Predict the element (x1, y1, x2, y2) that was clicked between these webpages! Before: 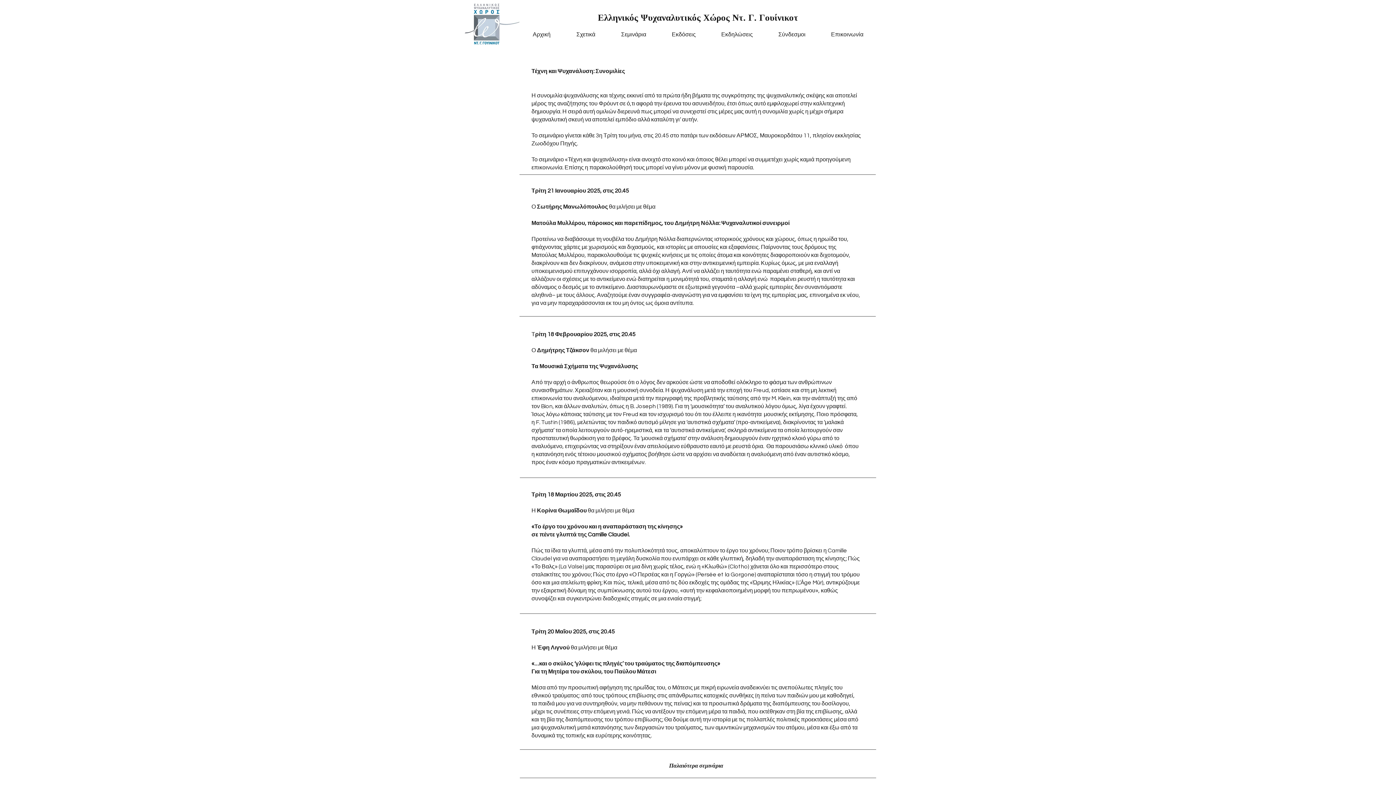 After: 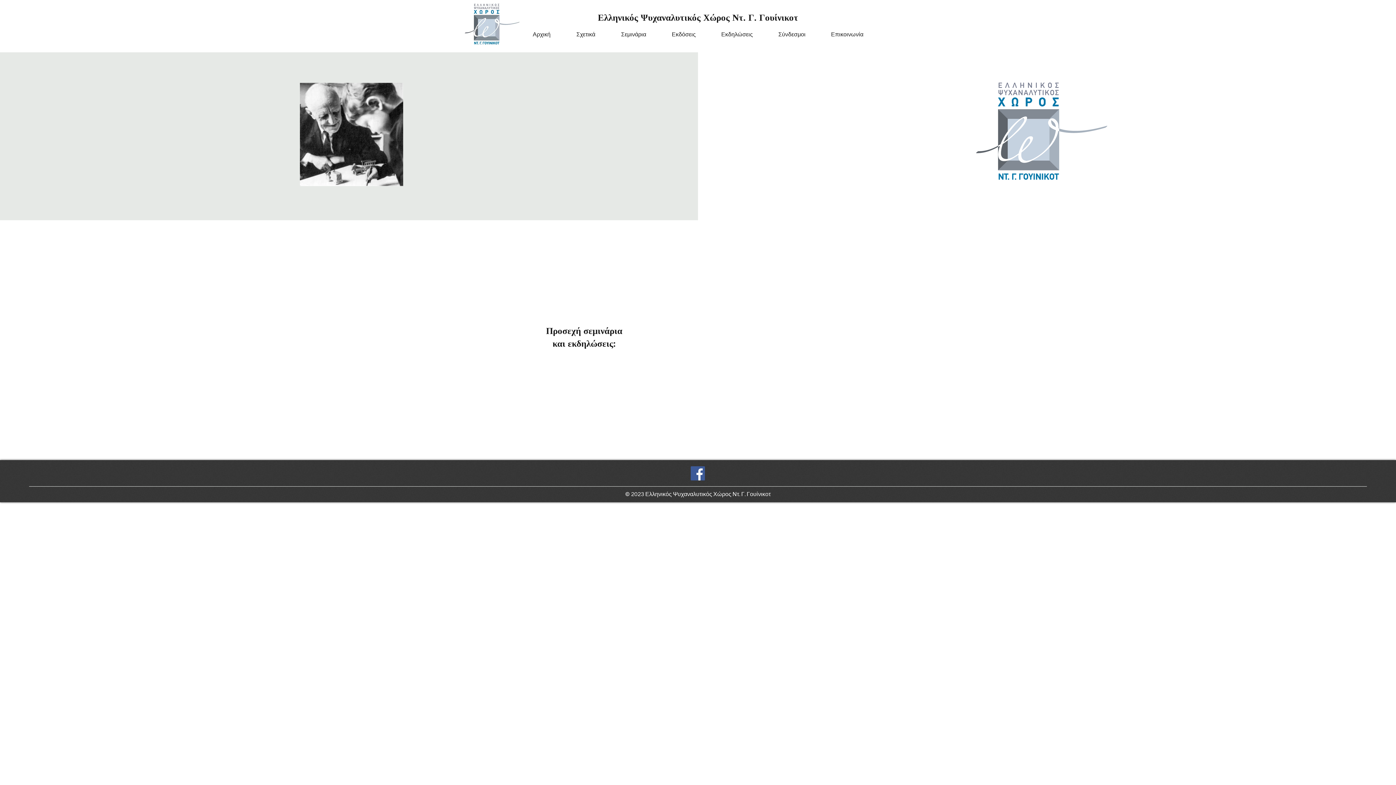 Action: bbox: (520, 28, 563, 40) label: Αρχική